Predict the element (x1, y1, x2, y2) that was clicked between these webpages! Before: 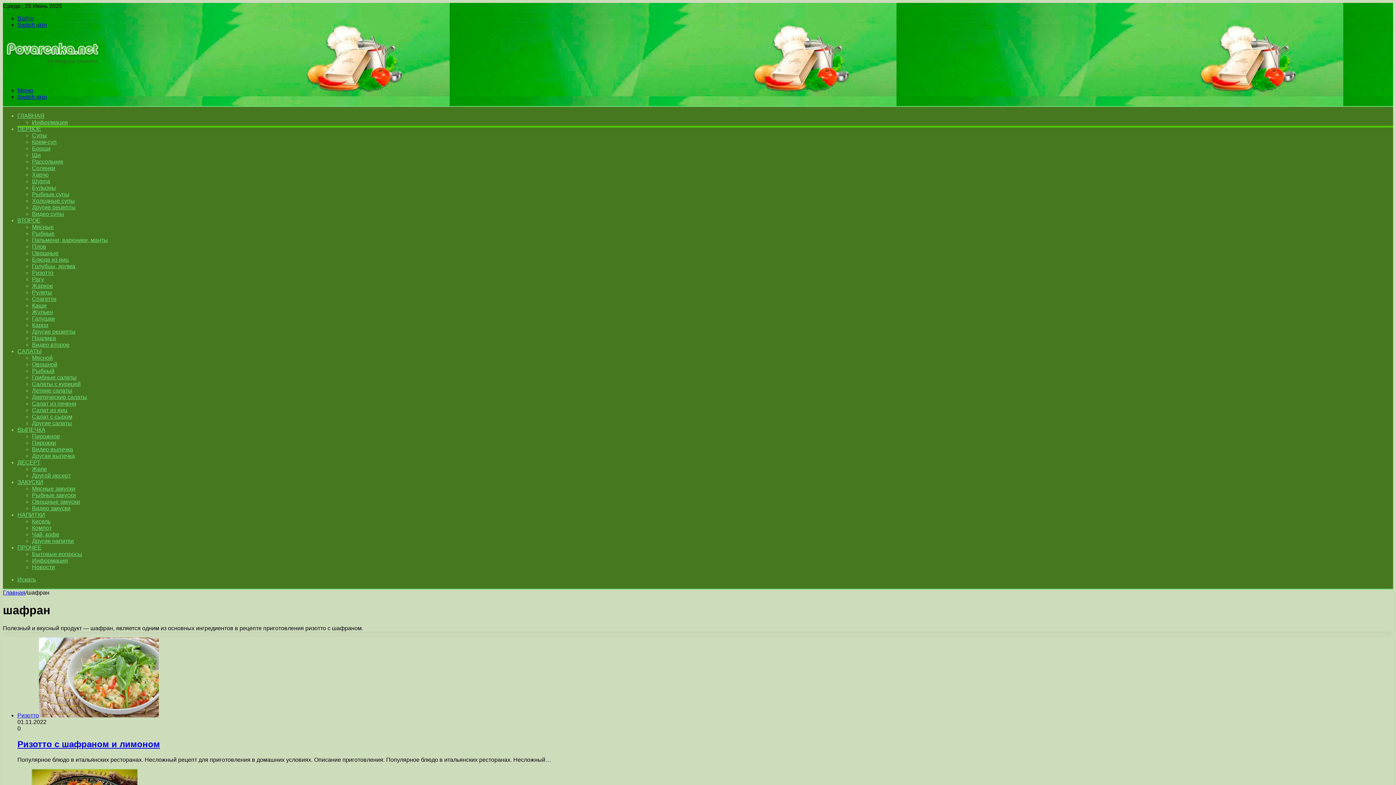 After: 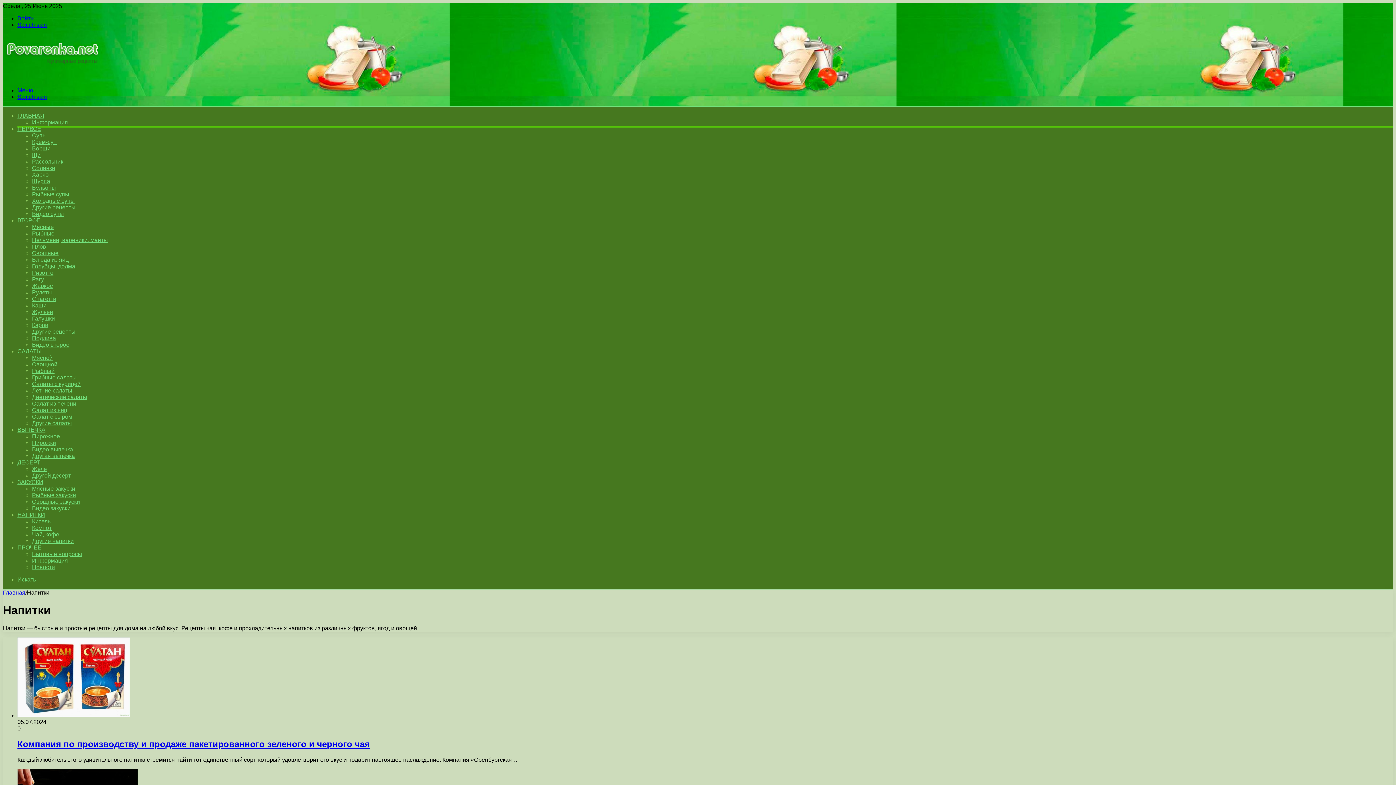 Action: label: НАПИТКИ bbox: (17, 512, 45, 518)